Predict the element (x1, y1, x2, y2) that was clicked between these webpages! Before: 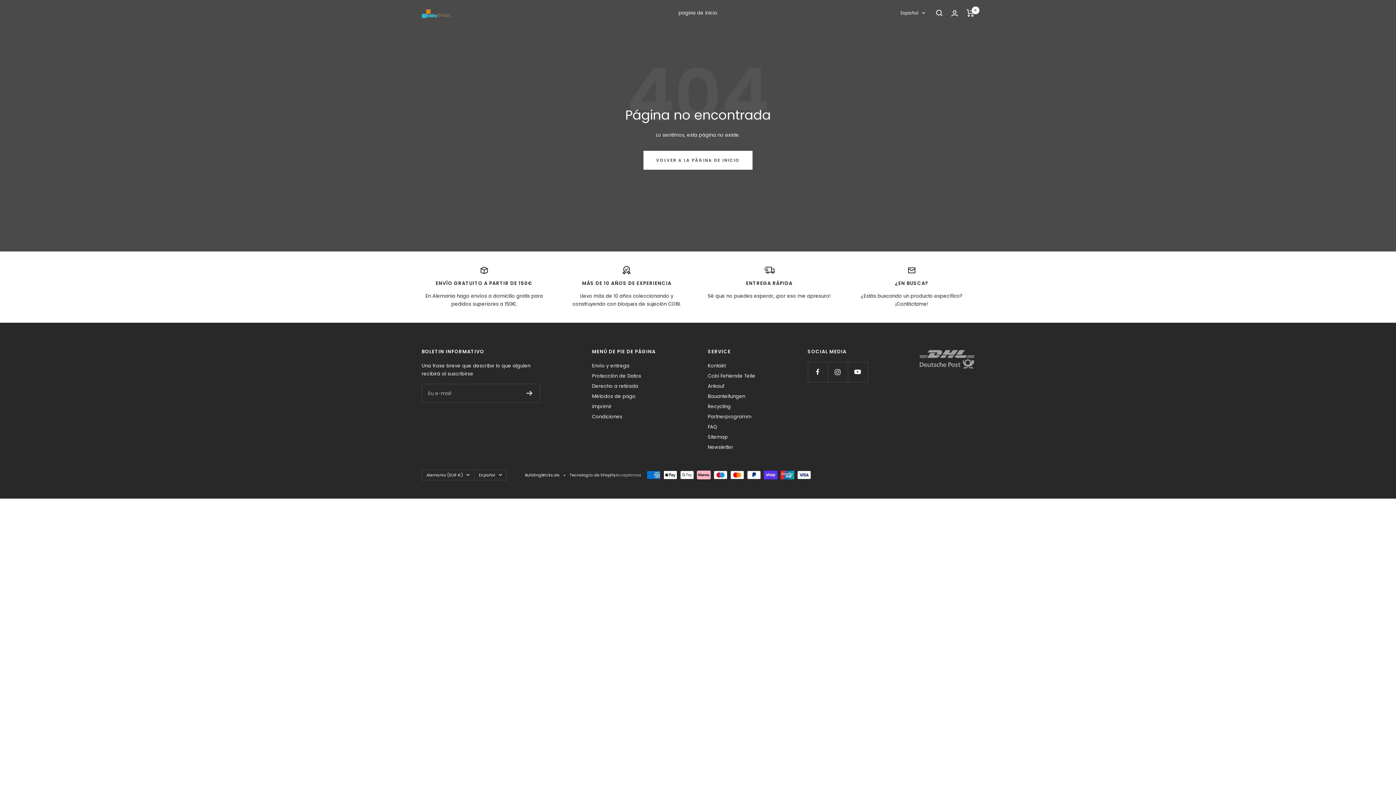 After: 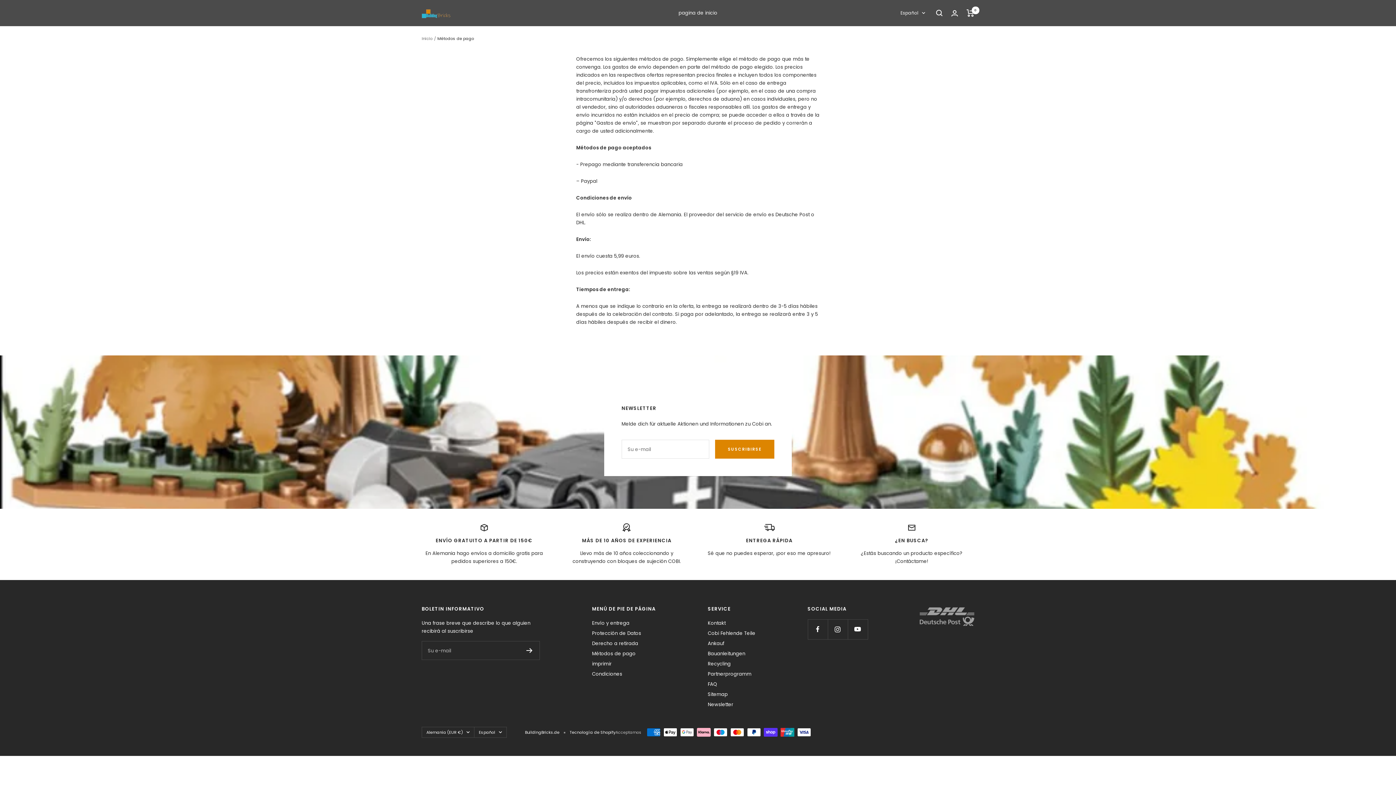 Action: label: Métodos de pago bbox: (592, 392, 635, 400)